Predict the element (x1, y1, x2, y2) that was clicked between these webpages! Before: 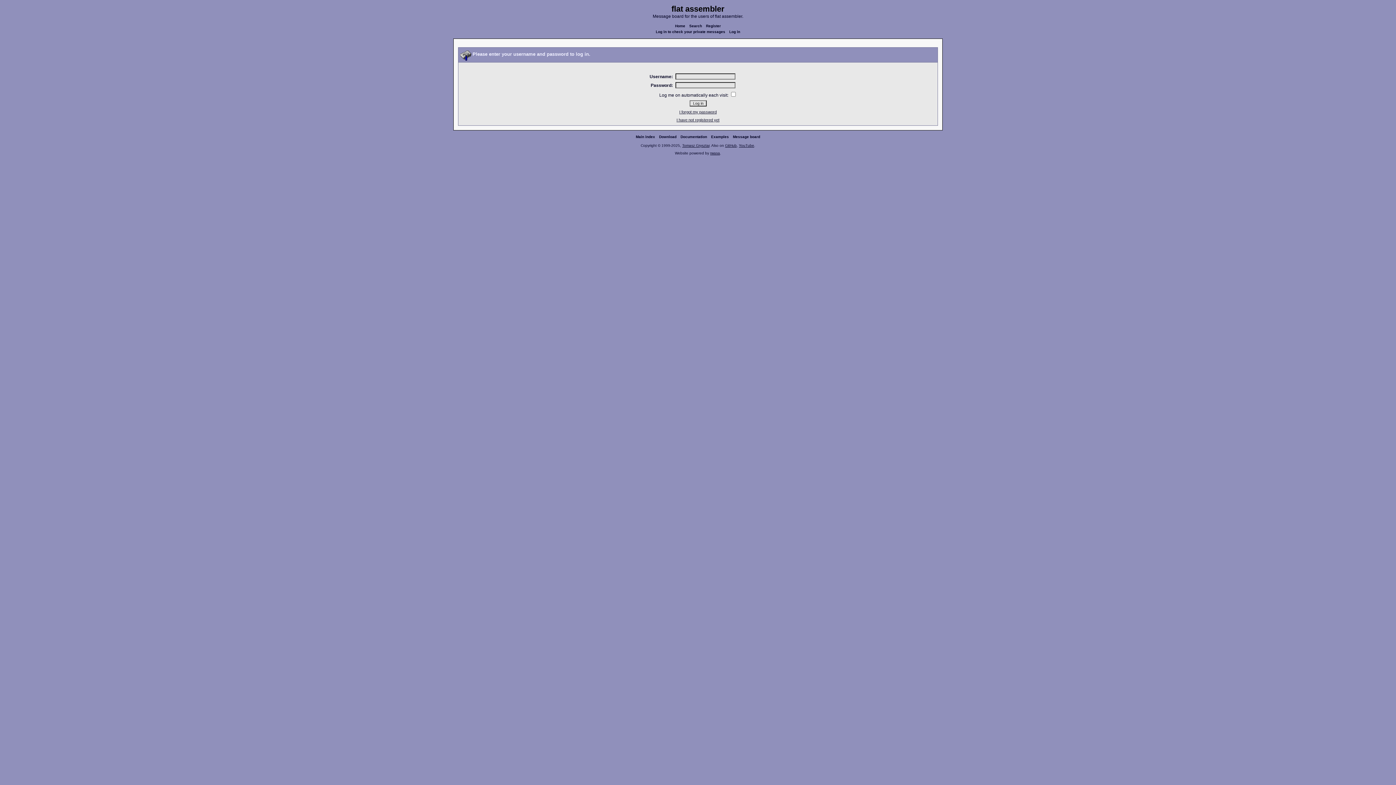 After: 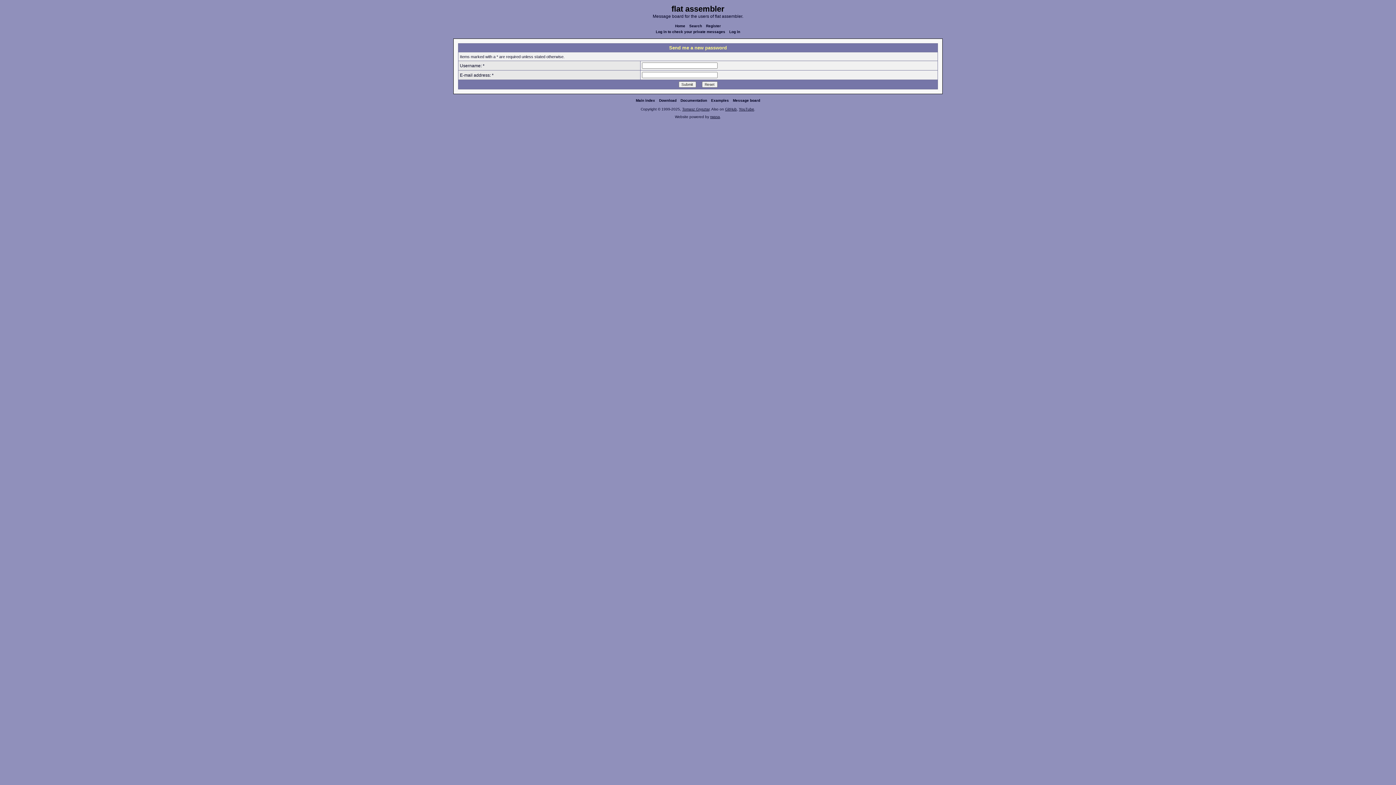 Action: label: I forgot my password bbox: (679, 109, 716, 114)